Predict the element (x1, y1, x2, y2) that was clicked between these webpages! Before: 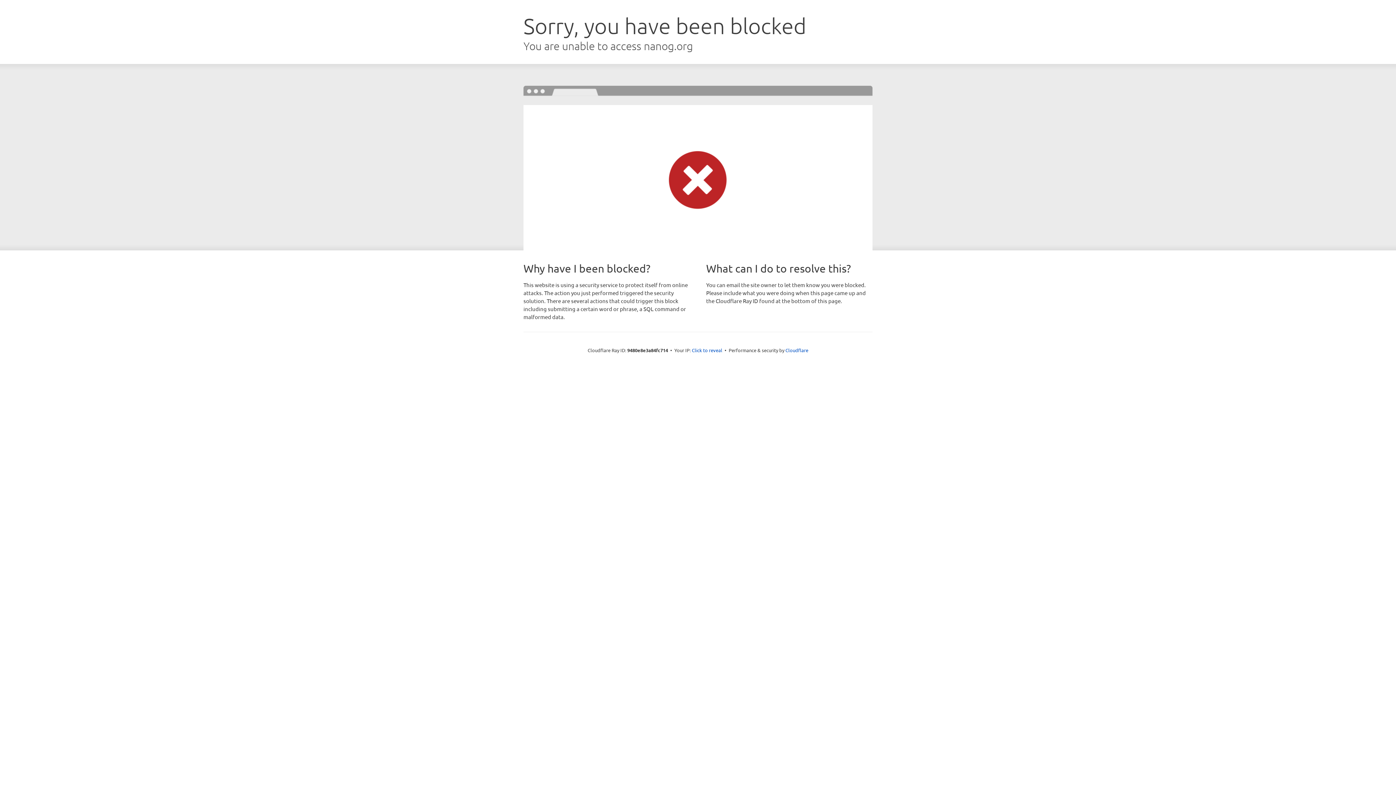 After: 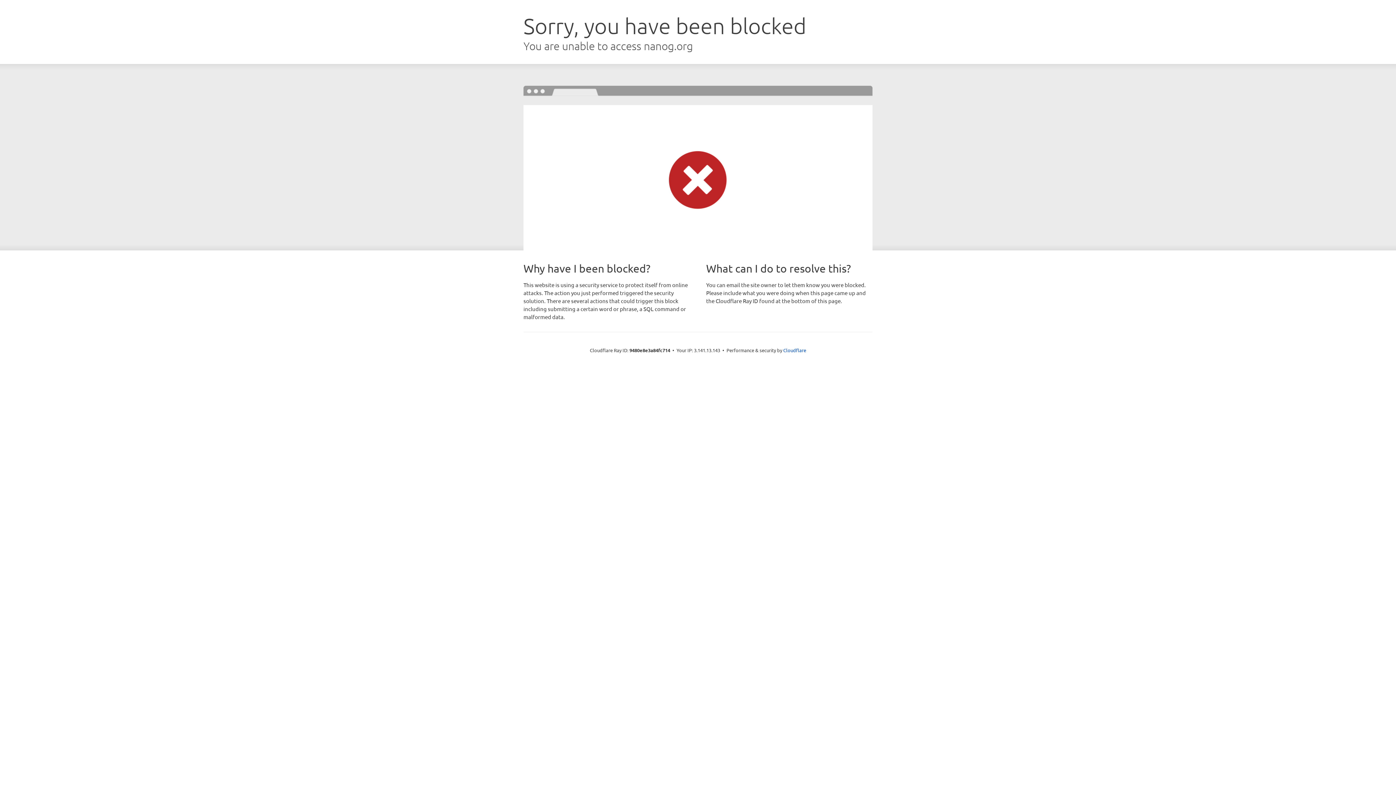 Action: bbox: (692, 346, 722, 353) label: Click to reveal